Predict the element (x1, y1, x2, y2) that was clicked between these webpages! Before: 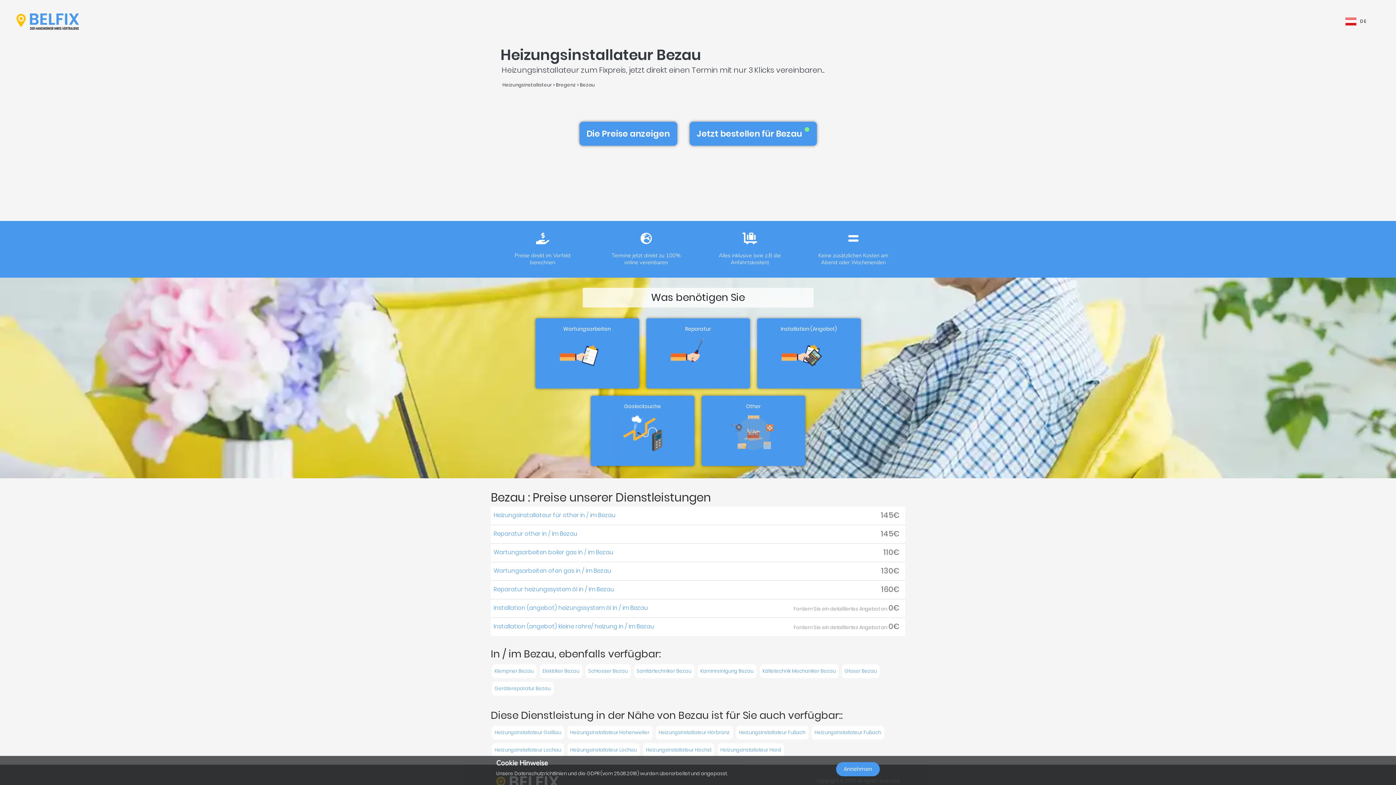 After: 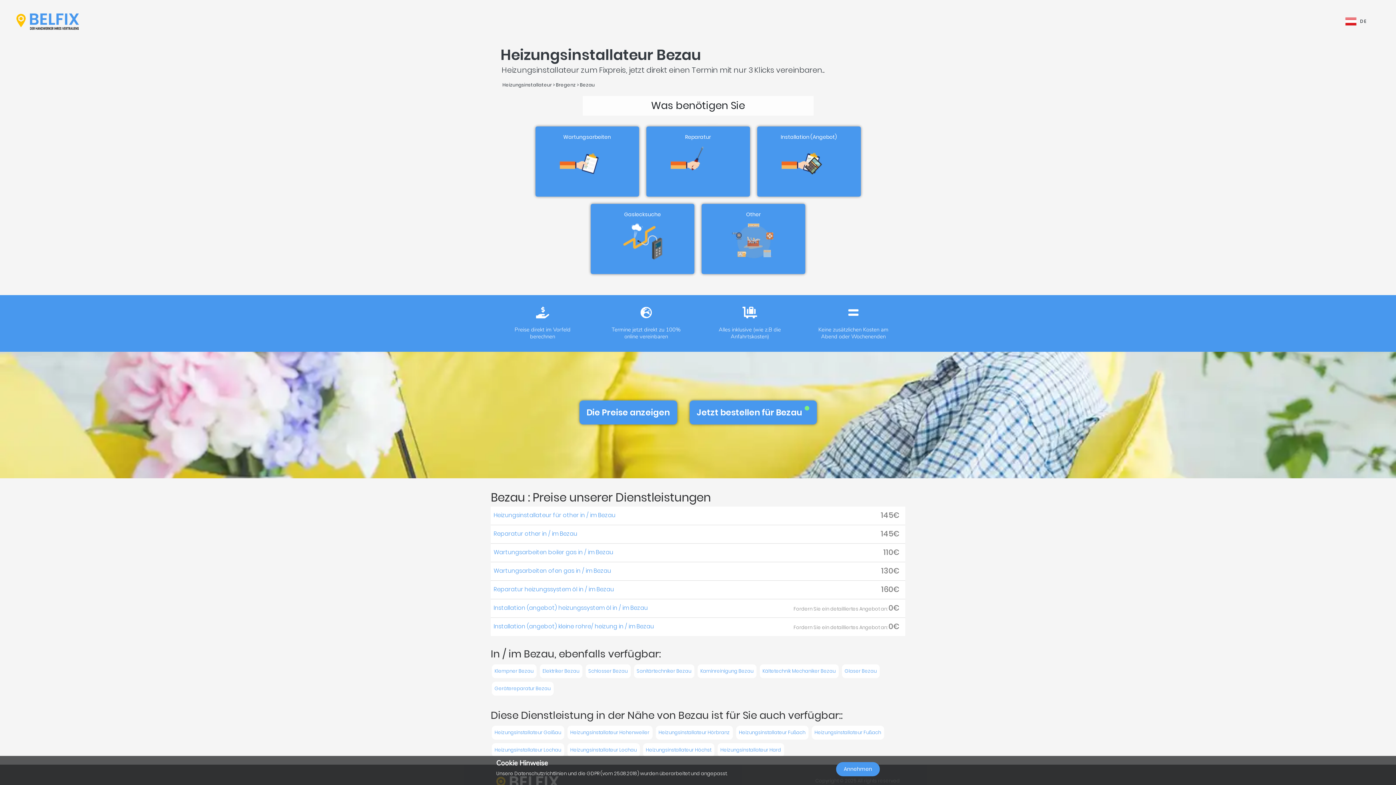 Action: bbox: (502, 81, 552, 88) label: Heizungsinstallateur